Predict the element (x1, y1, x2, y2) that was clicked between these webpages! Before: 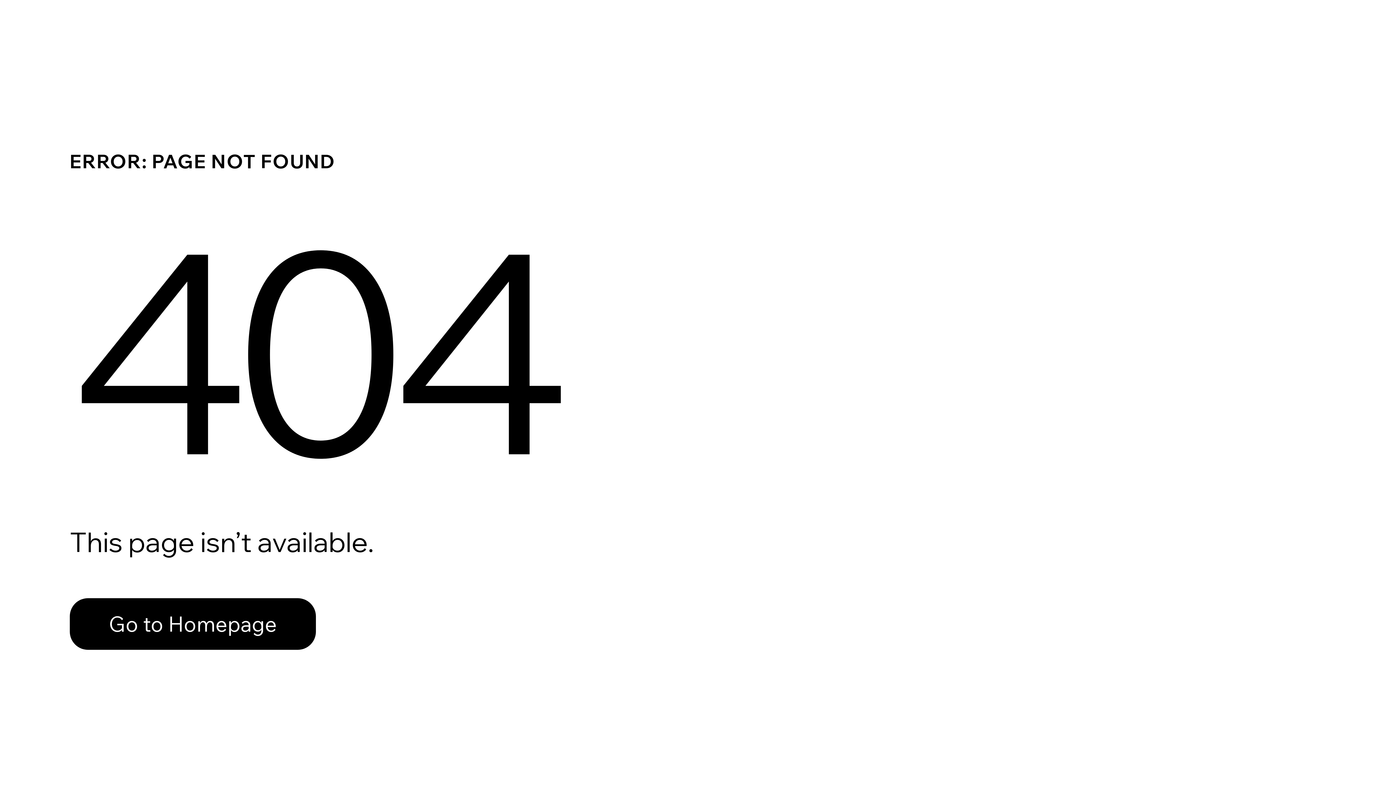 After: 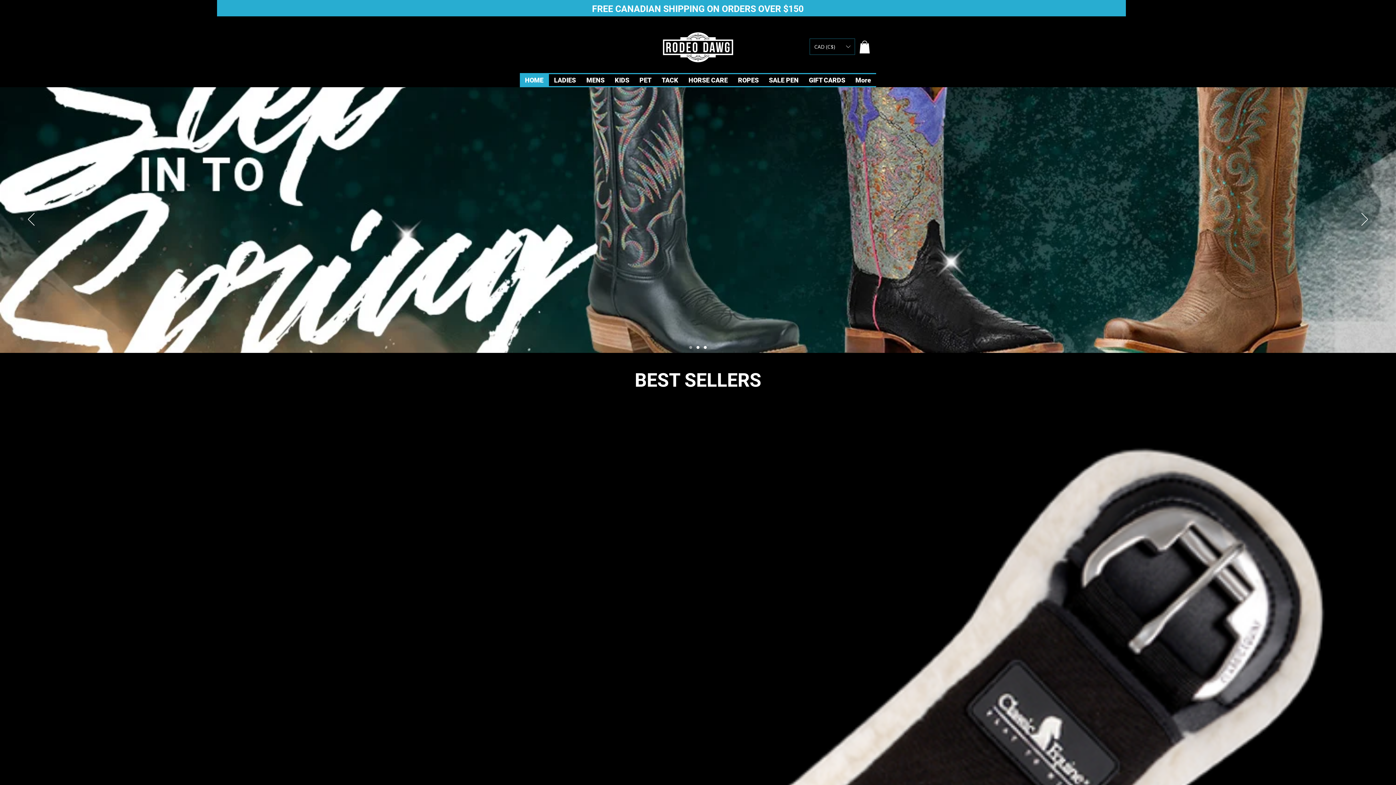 Action: label: Go to Homepage bbox: (69, 598, 316, 650)